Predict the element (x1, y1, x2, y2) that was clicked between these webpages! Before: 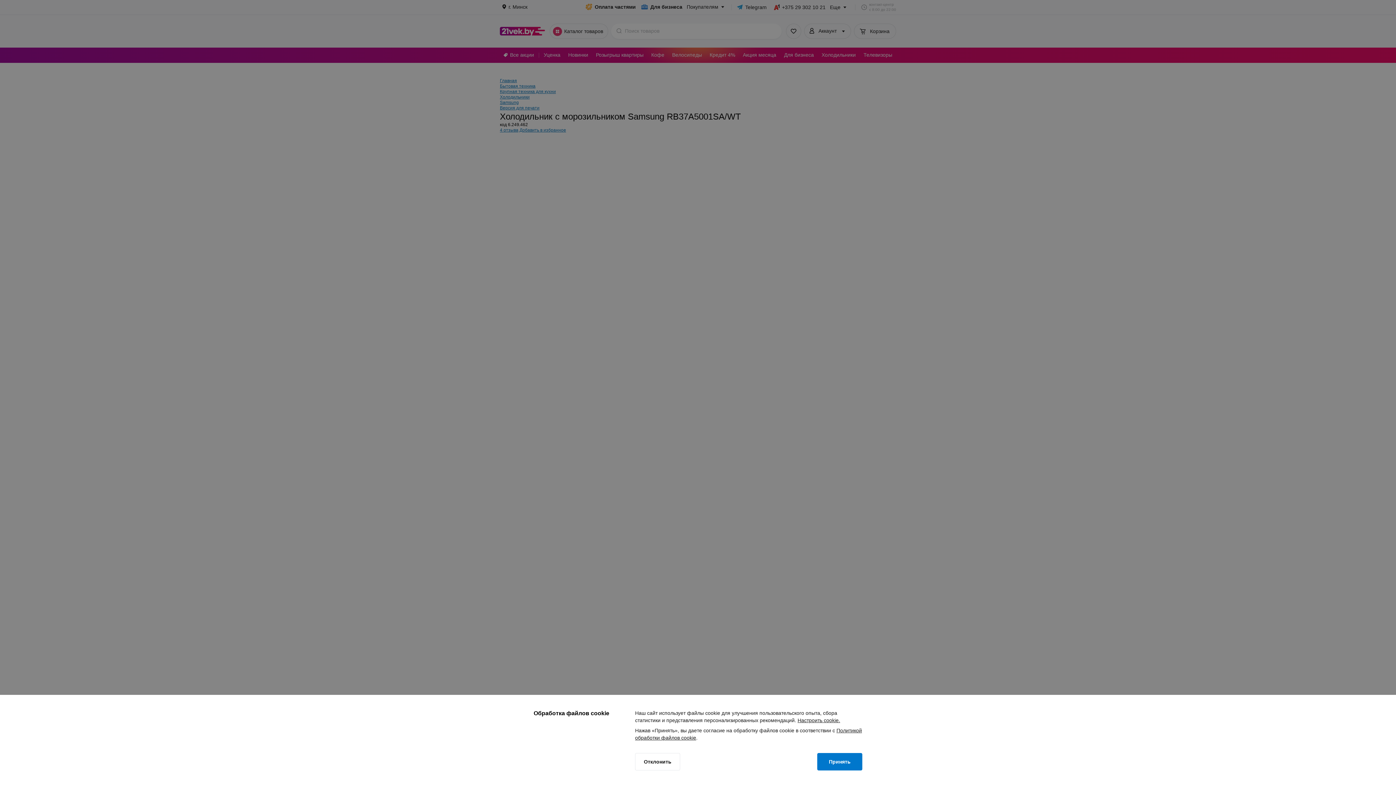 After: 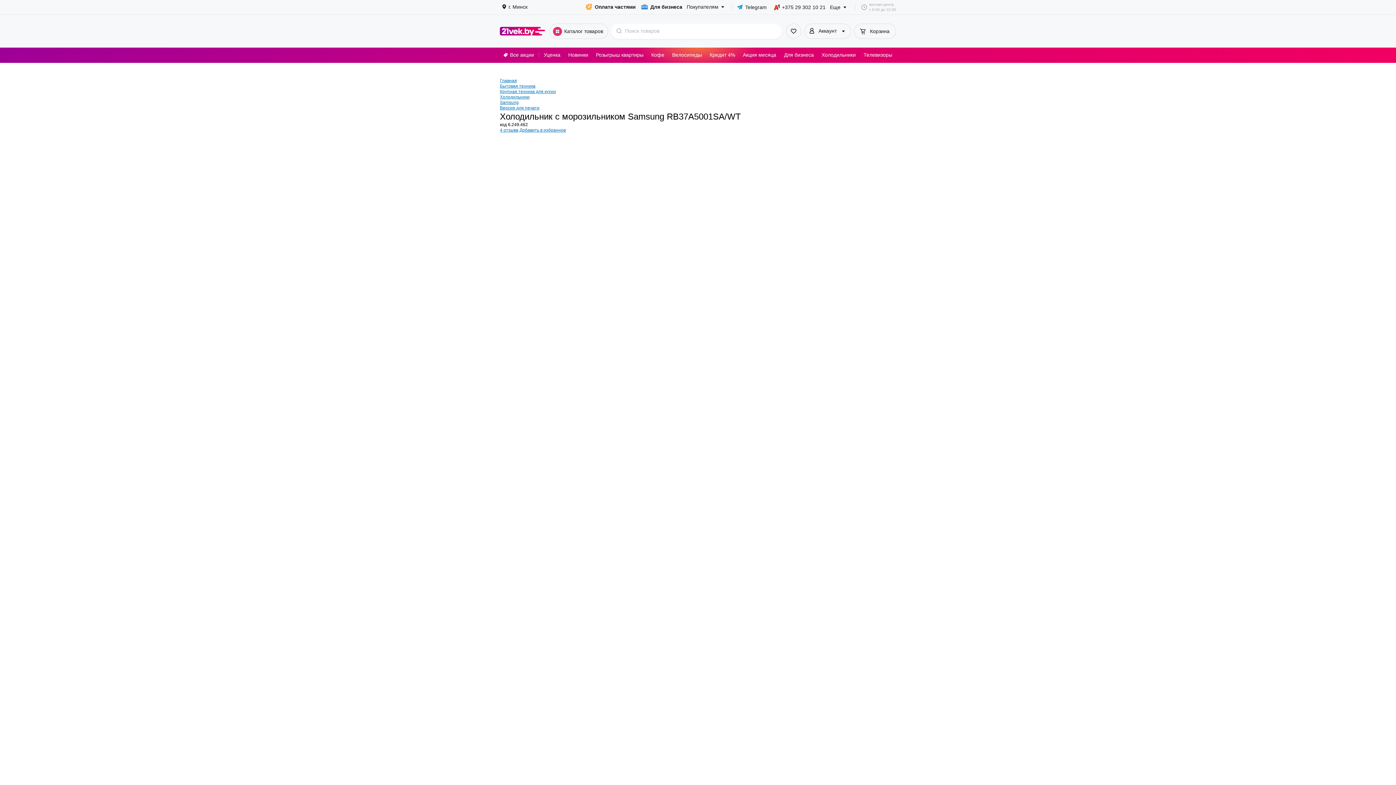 Action: bbox: (817, 753, 862, 770) label: Принять